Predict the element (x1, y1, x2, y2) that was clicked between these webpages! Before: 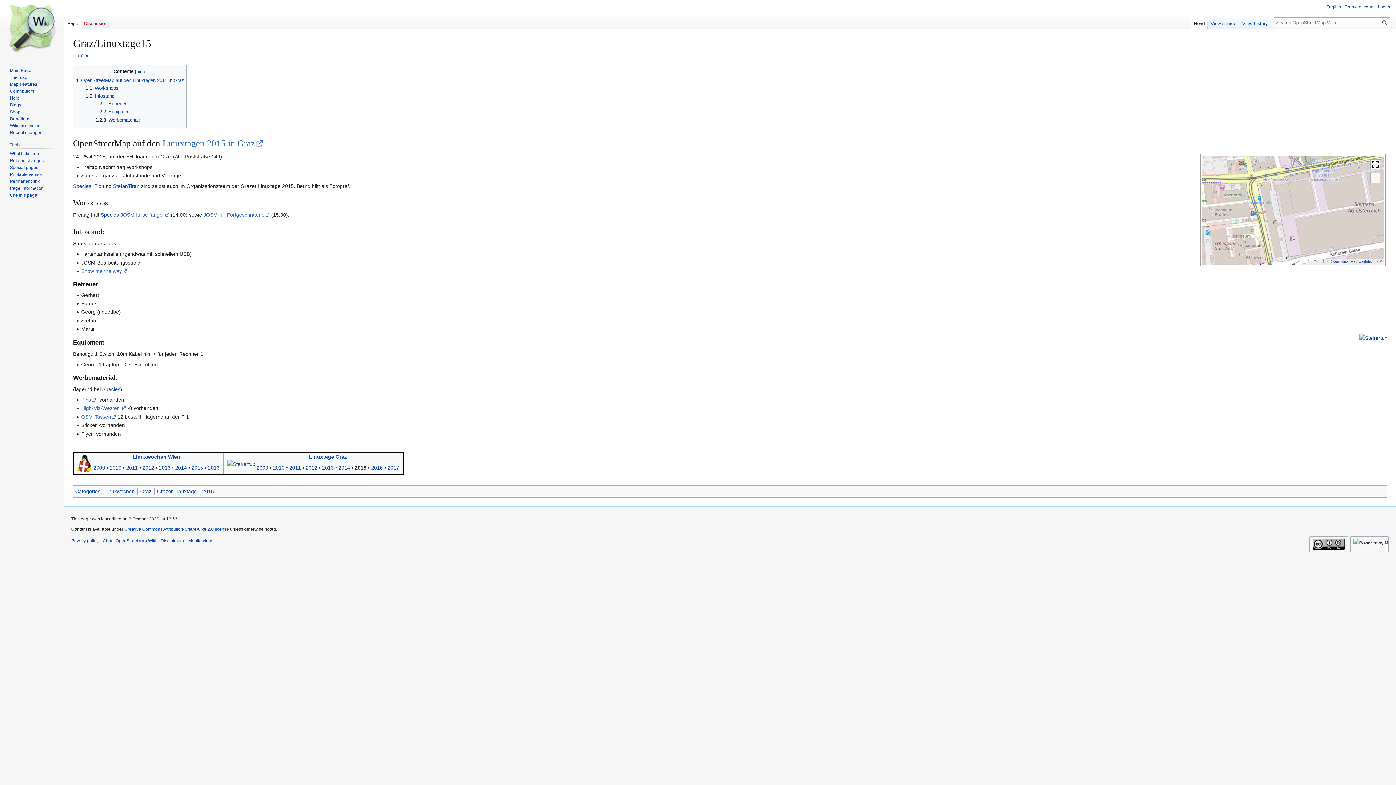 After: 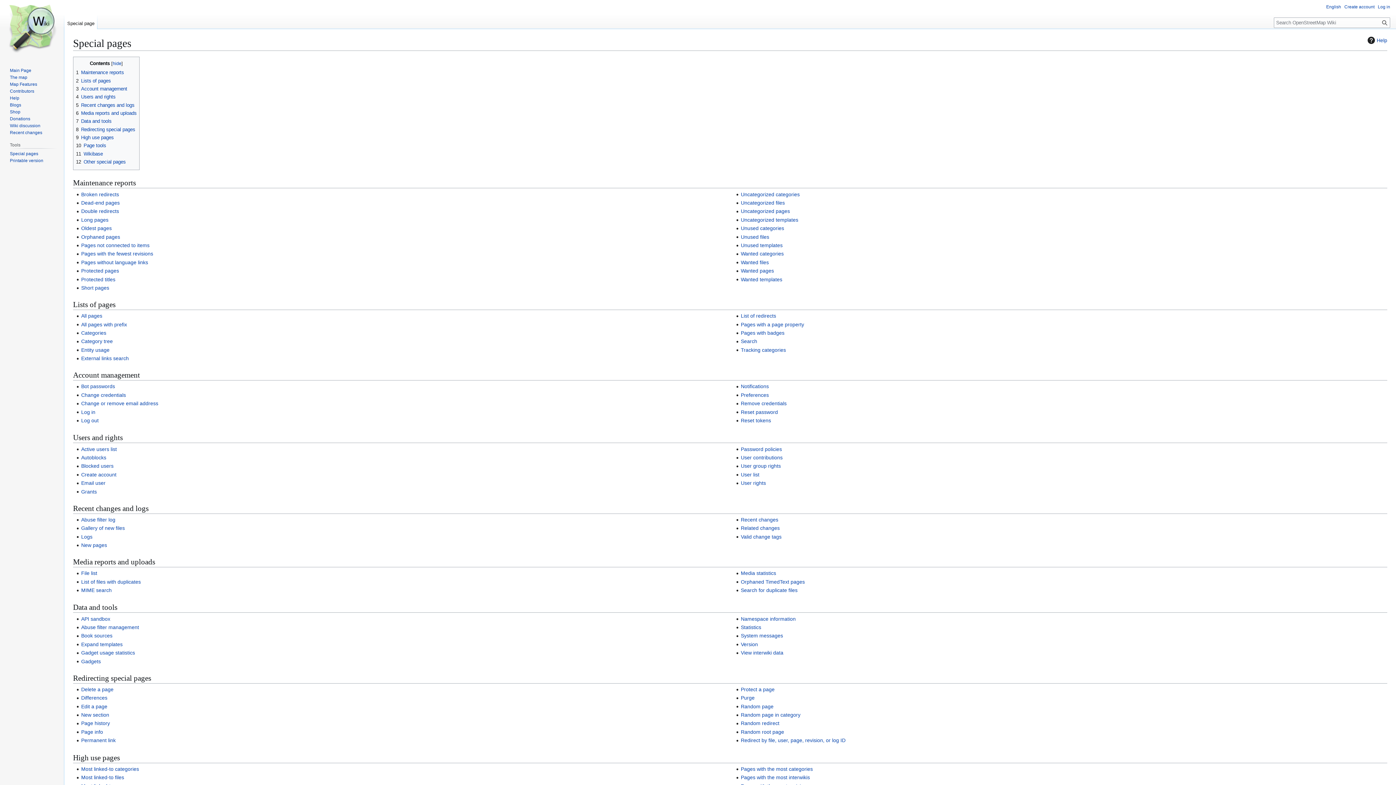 Action: bbox: (9, 164, 38, 170) label: Special pages